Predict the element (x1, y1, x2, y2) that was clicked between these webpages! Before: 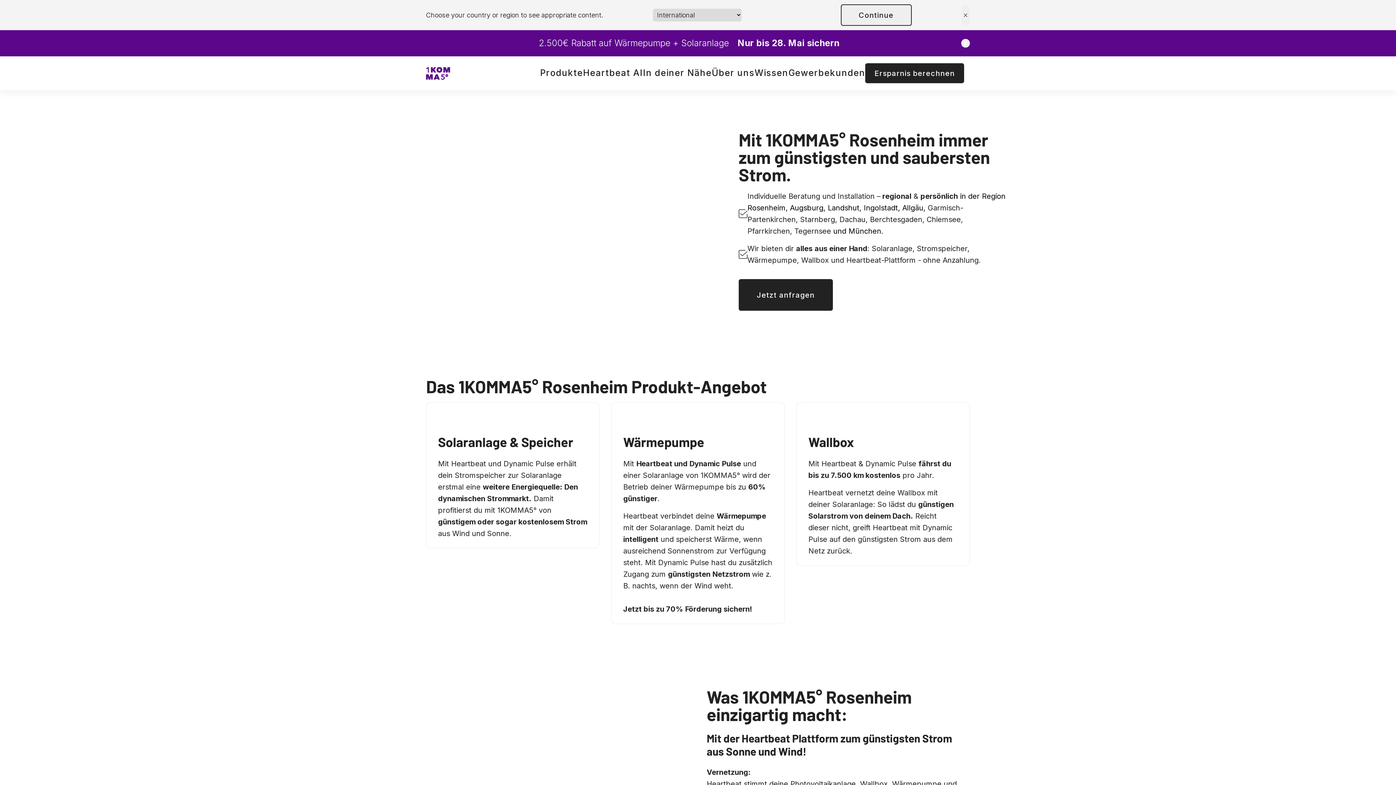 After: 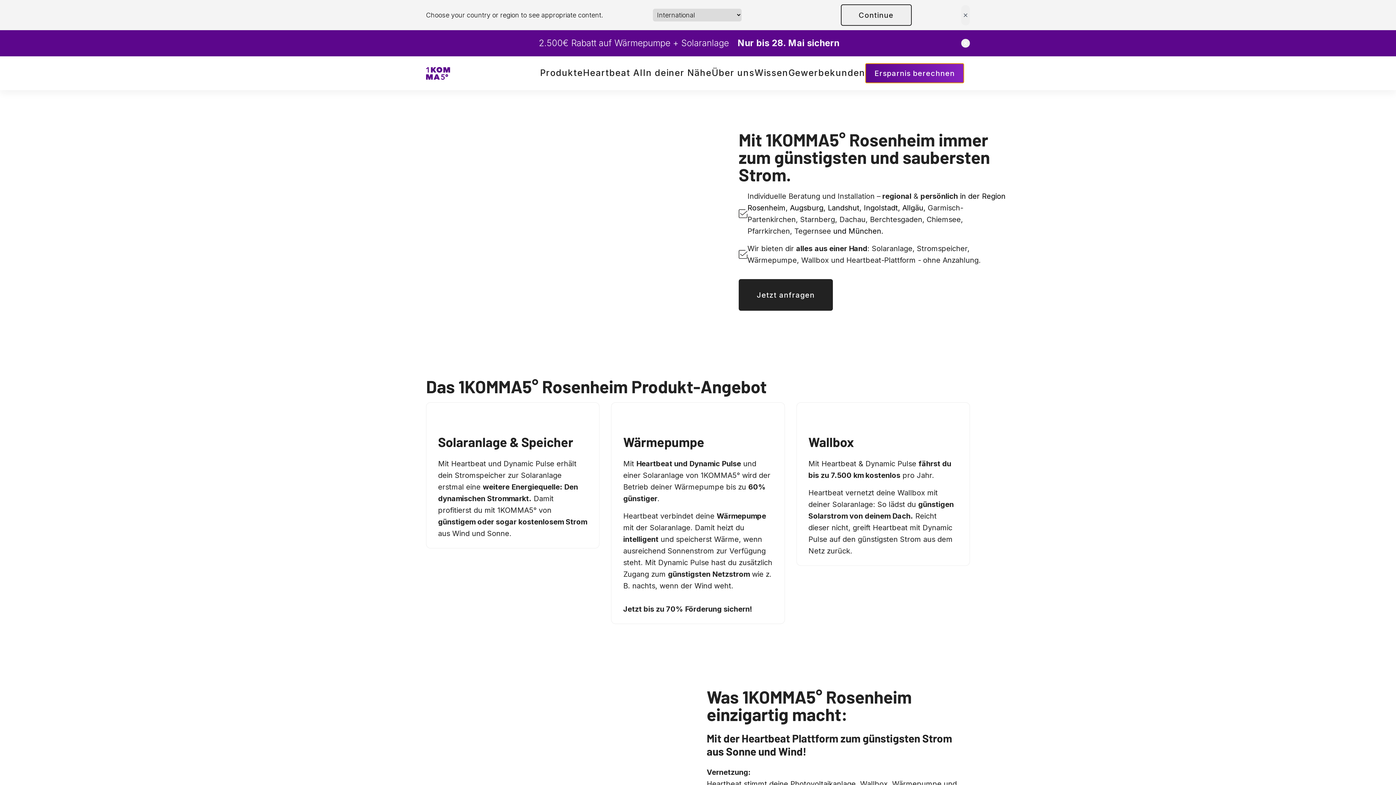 Action: label: Ersparnis berechnen bbox: (865, 63, 964, 83)